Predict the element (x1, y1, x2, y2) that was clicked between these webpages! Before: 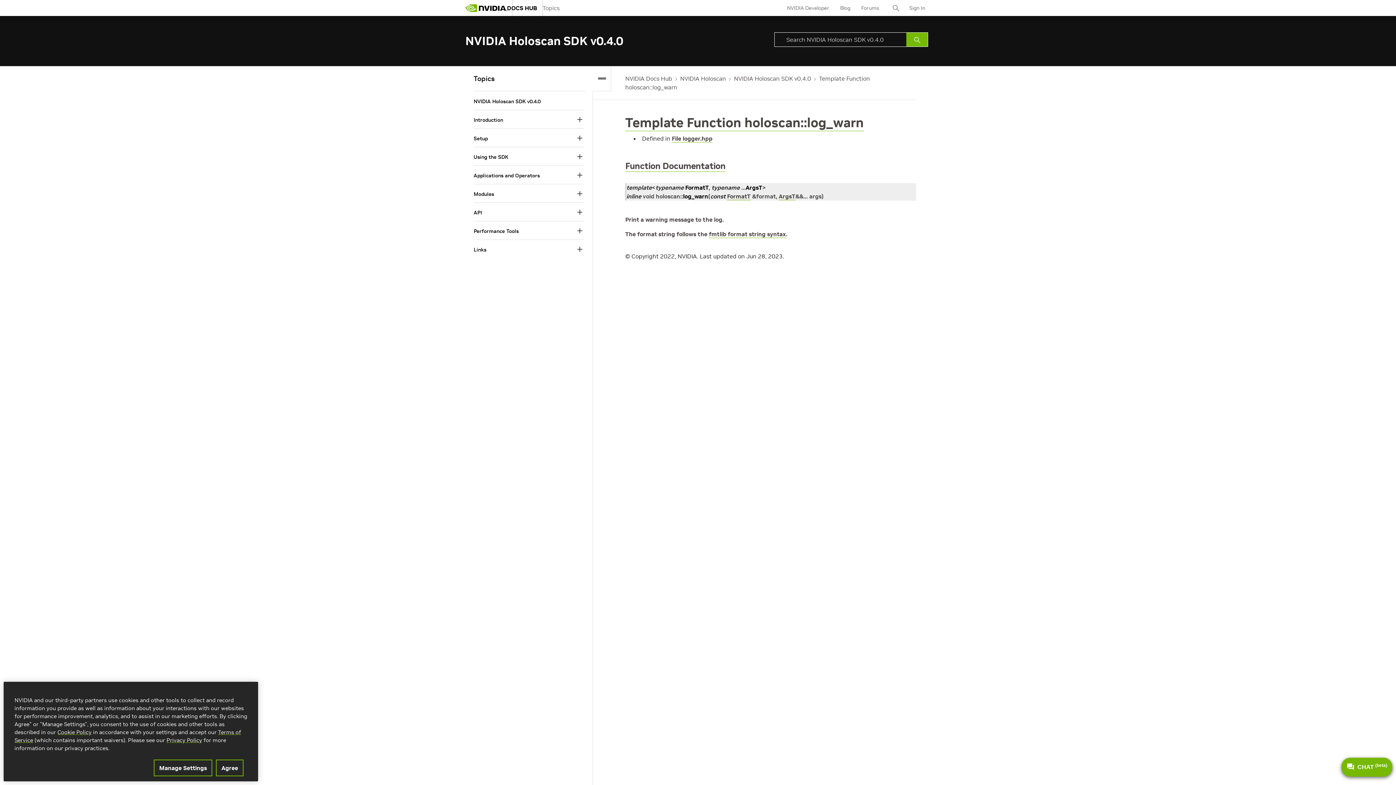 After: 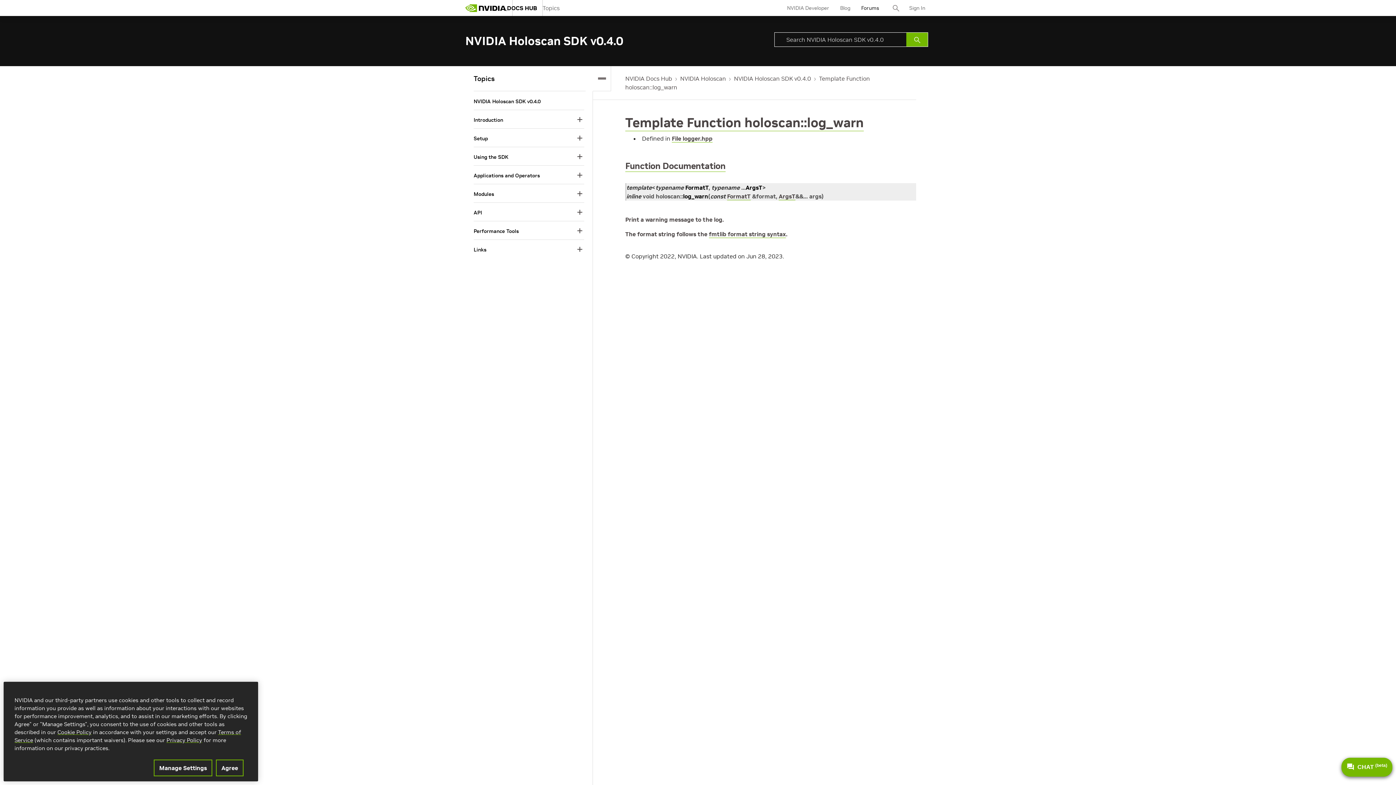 Action: bbox: (861, 0, 879, 17) label: Forums